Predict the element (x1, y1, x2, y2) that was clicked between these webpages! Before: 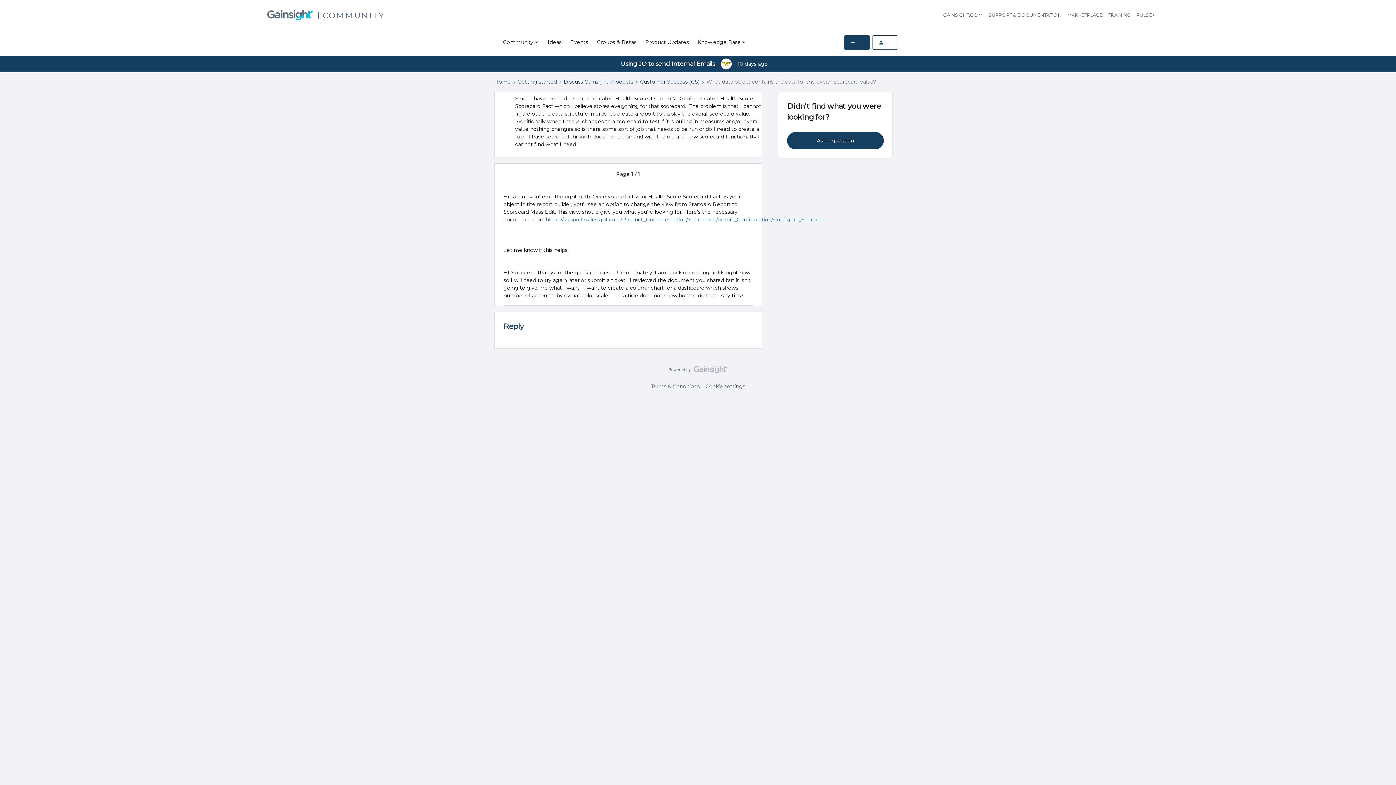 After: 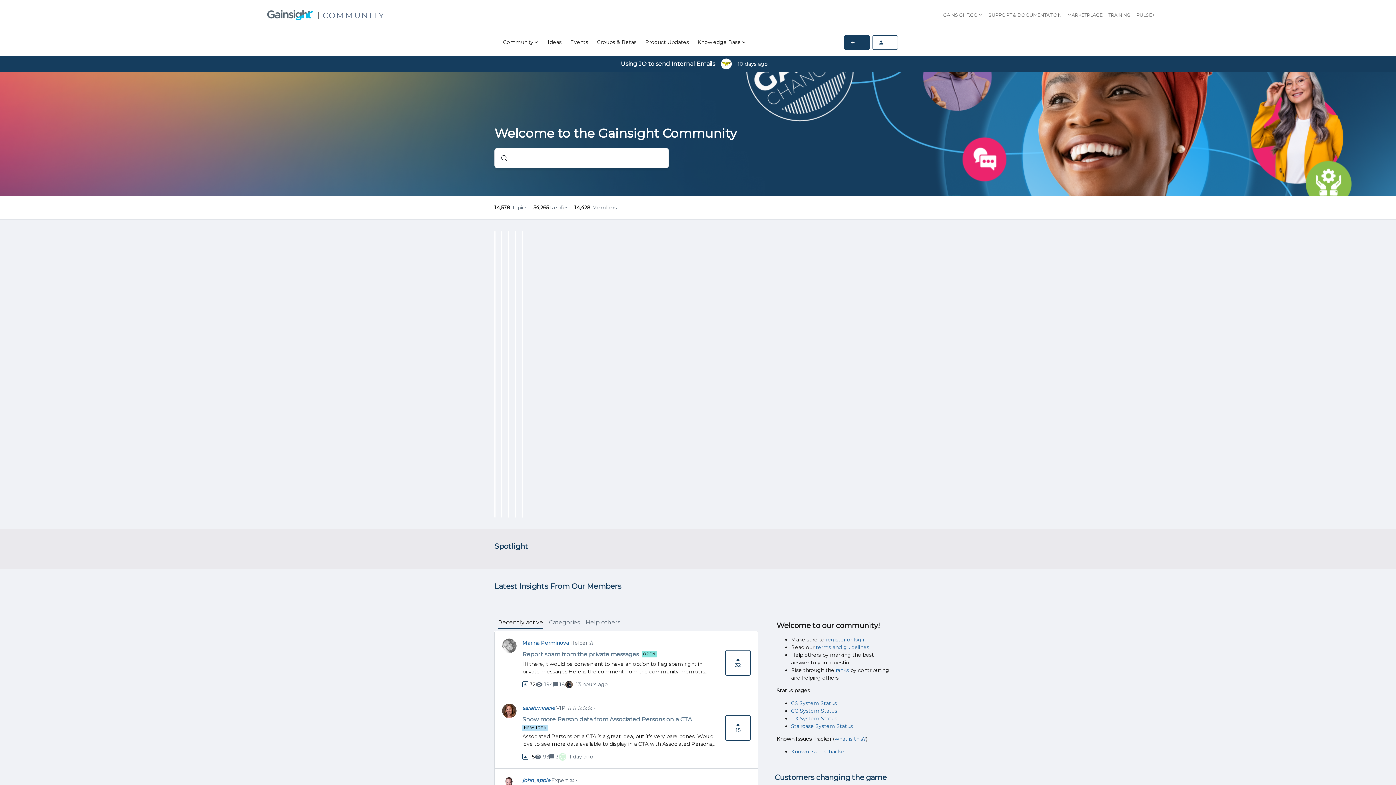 Action: bbox: (266, 8, 314, 21)